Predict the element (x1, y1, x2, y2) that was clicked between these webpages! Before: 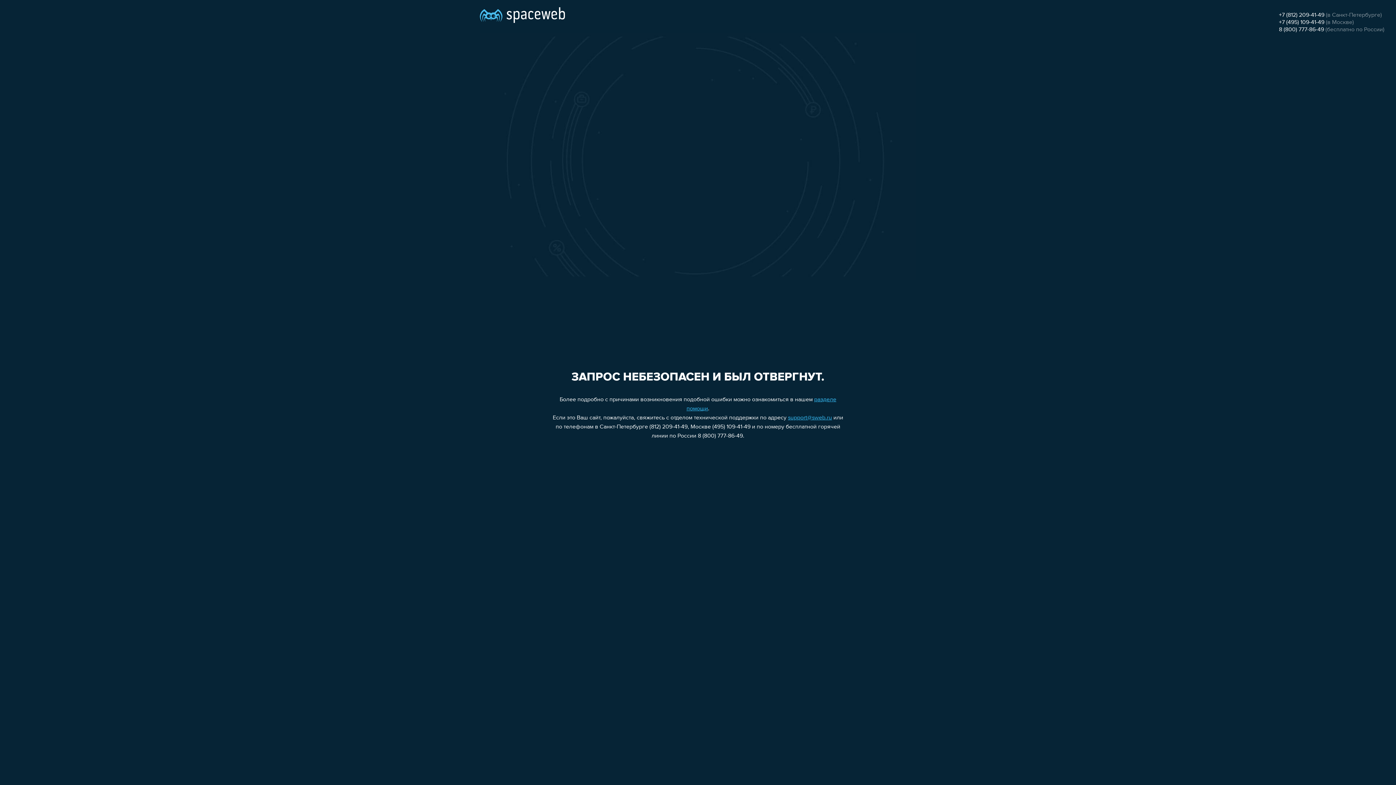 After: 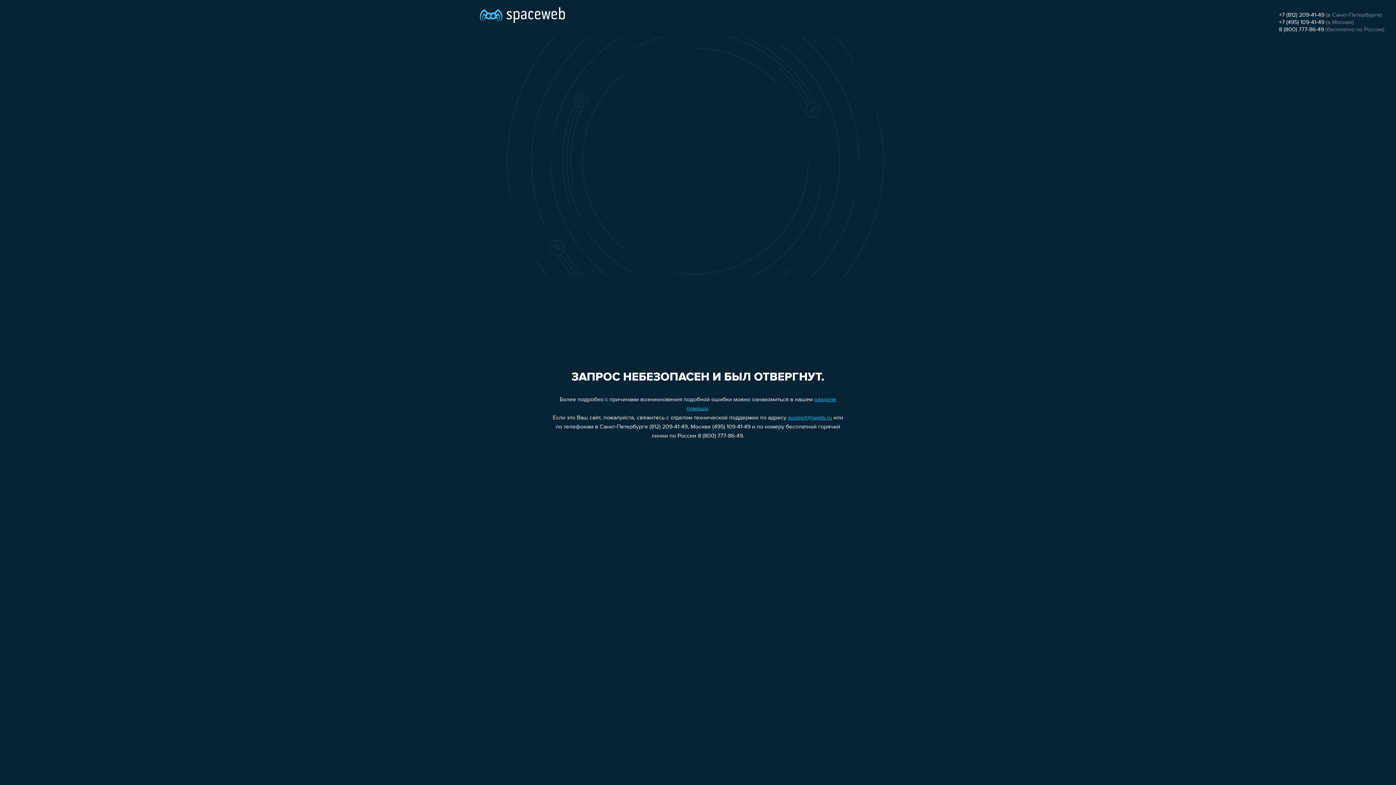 Action: label: +7 (812) 209-41-49 bbox: (1279, 12, 1324, 18)